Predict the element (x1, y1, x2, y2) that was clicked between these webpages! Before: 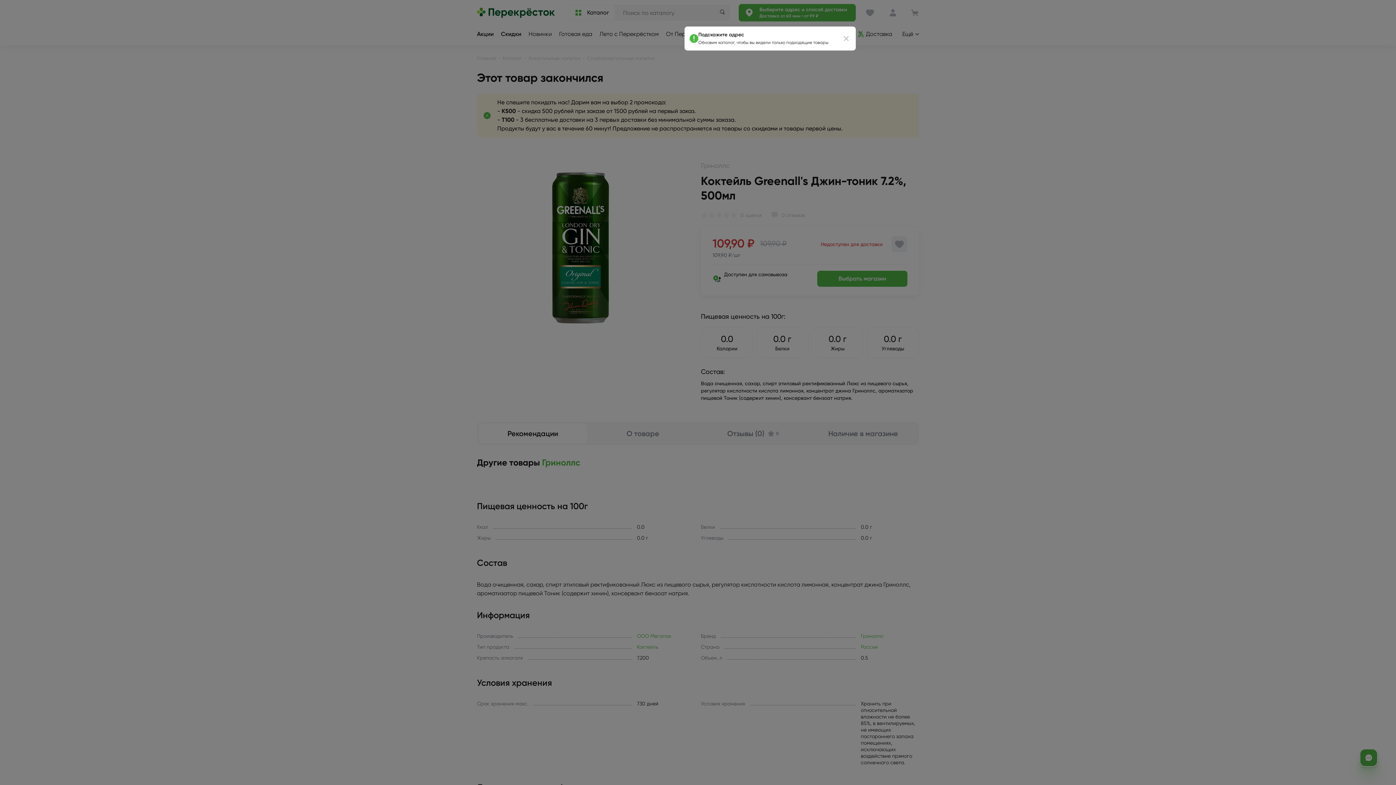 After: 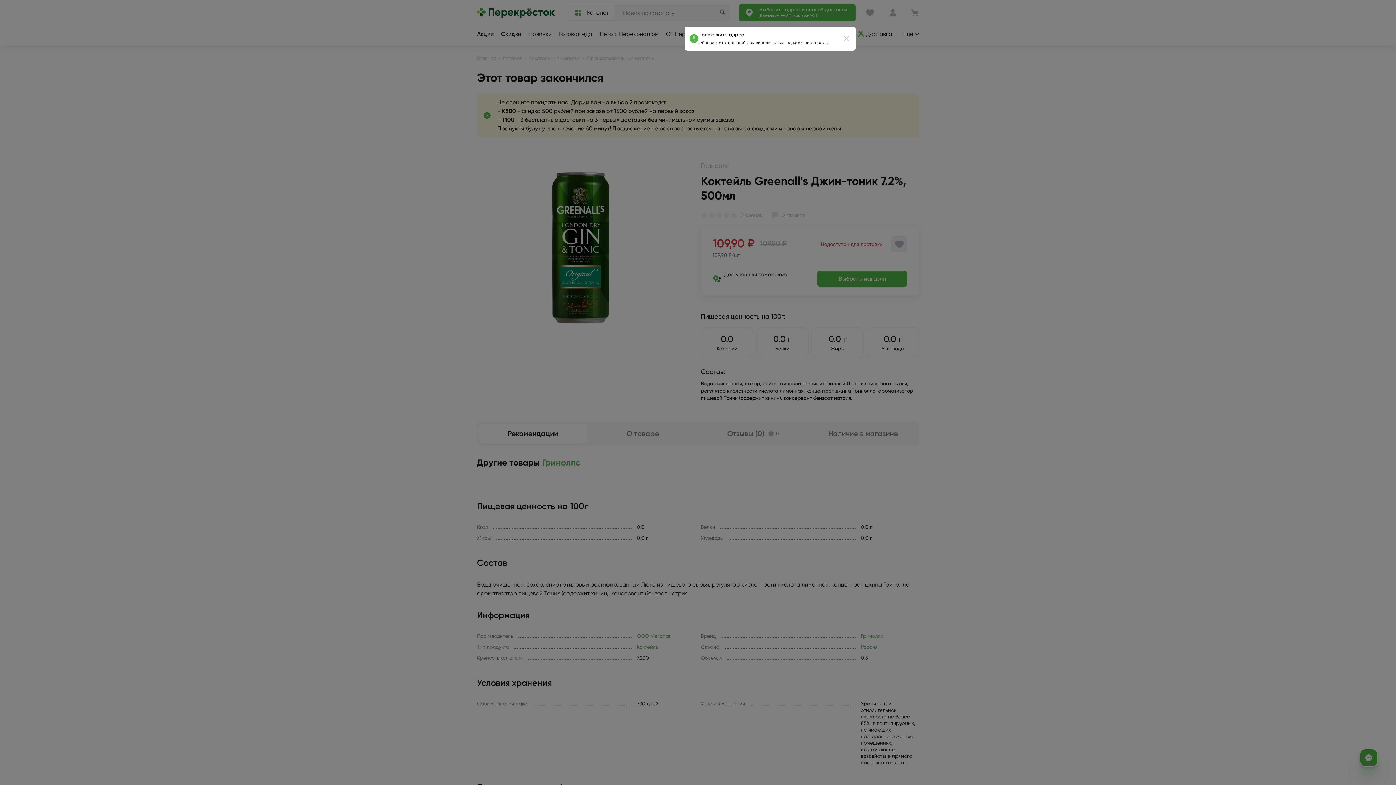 Action: bbox: (842, 34, 850, 42) label: Закрыть сообщение